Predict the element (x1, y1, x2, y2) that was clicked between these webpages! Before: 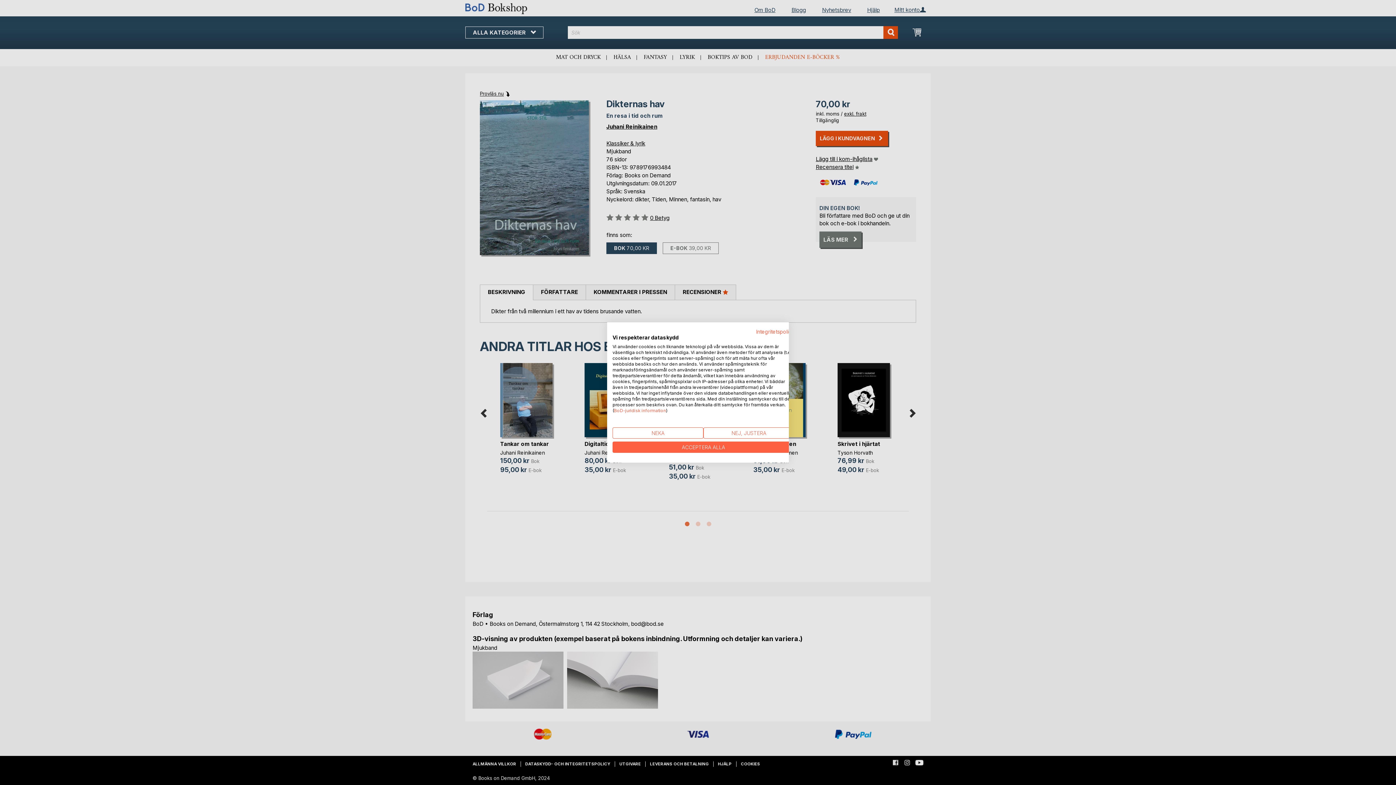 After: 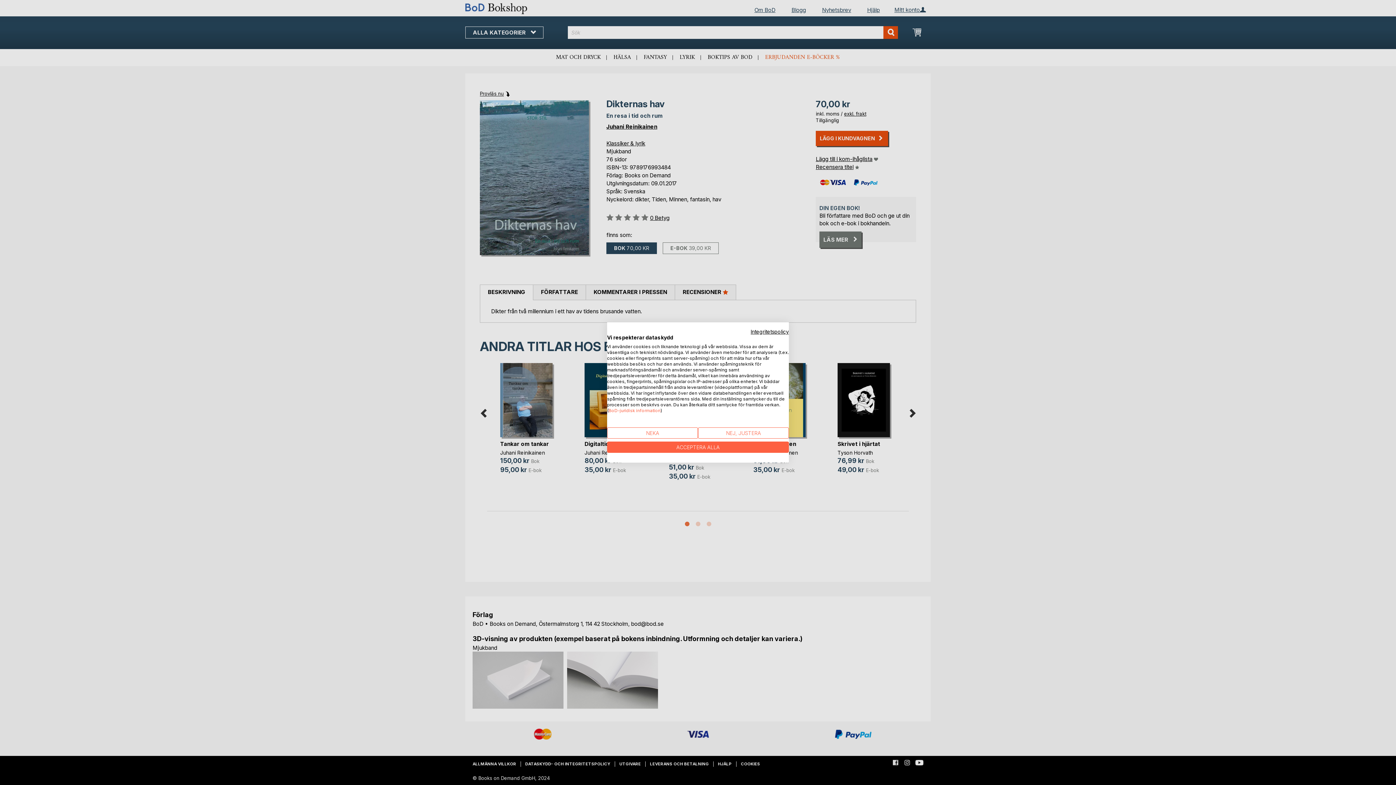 Action: bbox: (756, 328, 794, 334) label: Integritetspolicy. Extern länk. Öppnas i en ny flik eller ett nytt fönster.